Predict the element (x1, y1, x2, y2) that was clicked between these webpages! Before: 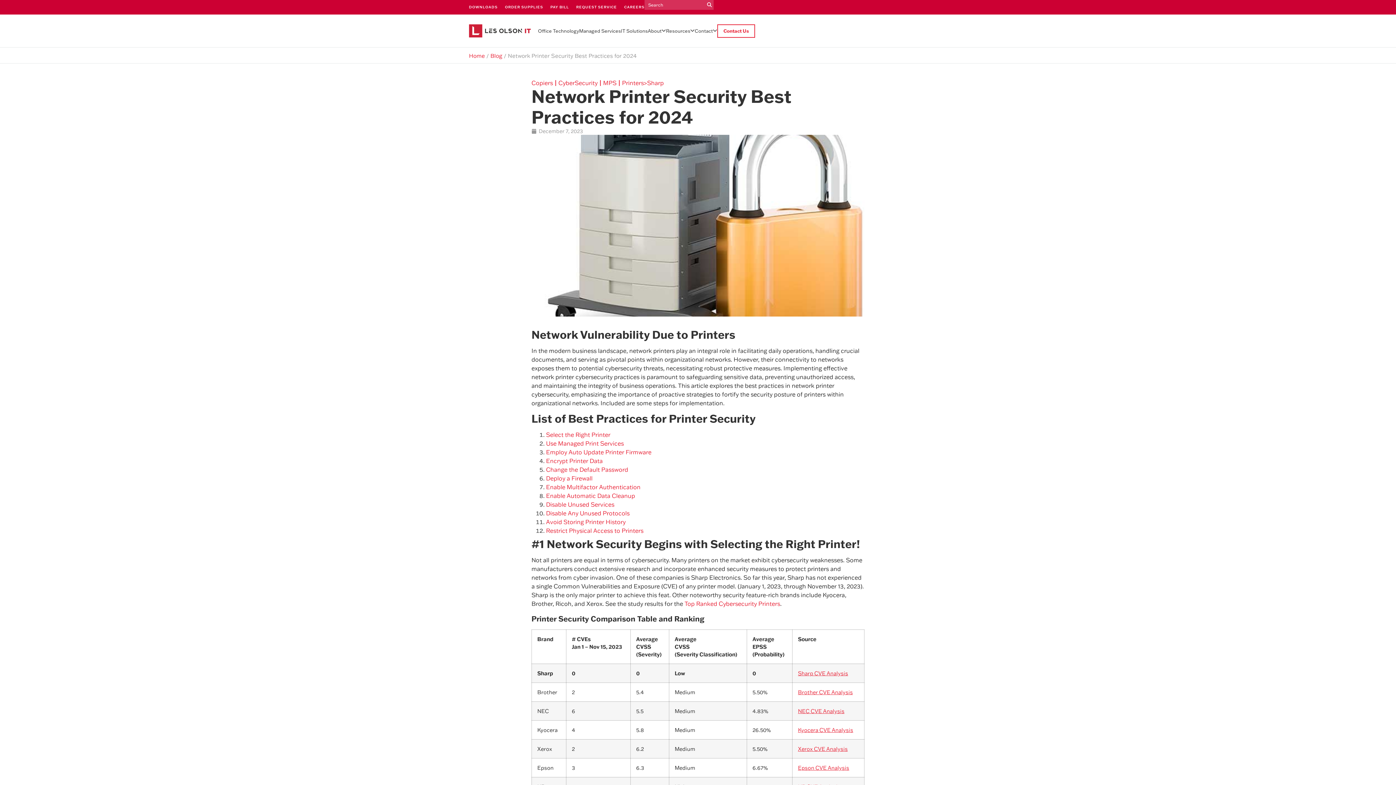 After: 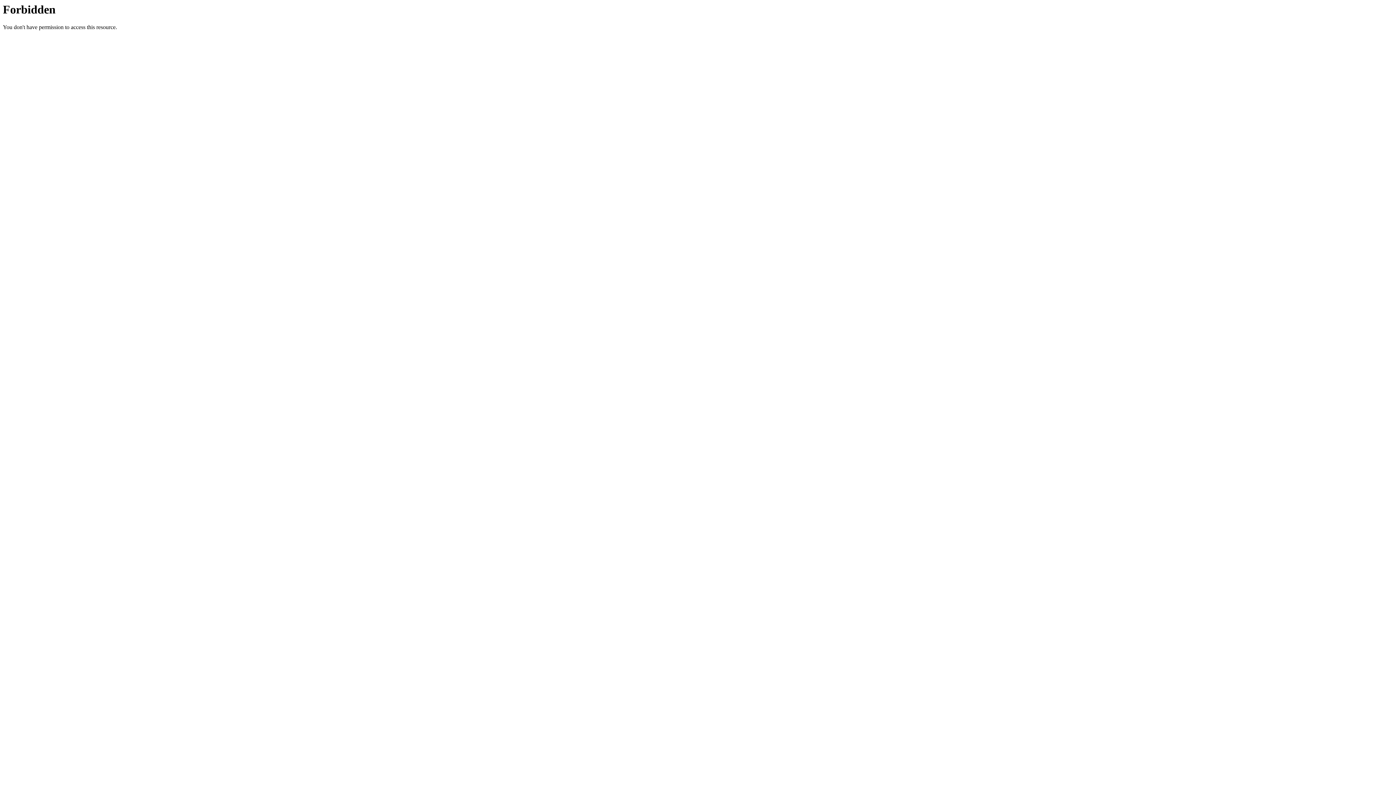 Action: bbox: (798, 689, 853, 695) label: Brother CVE Analysis